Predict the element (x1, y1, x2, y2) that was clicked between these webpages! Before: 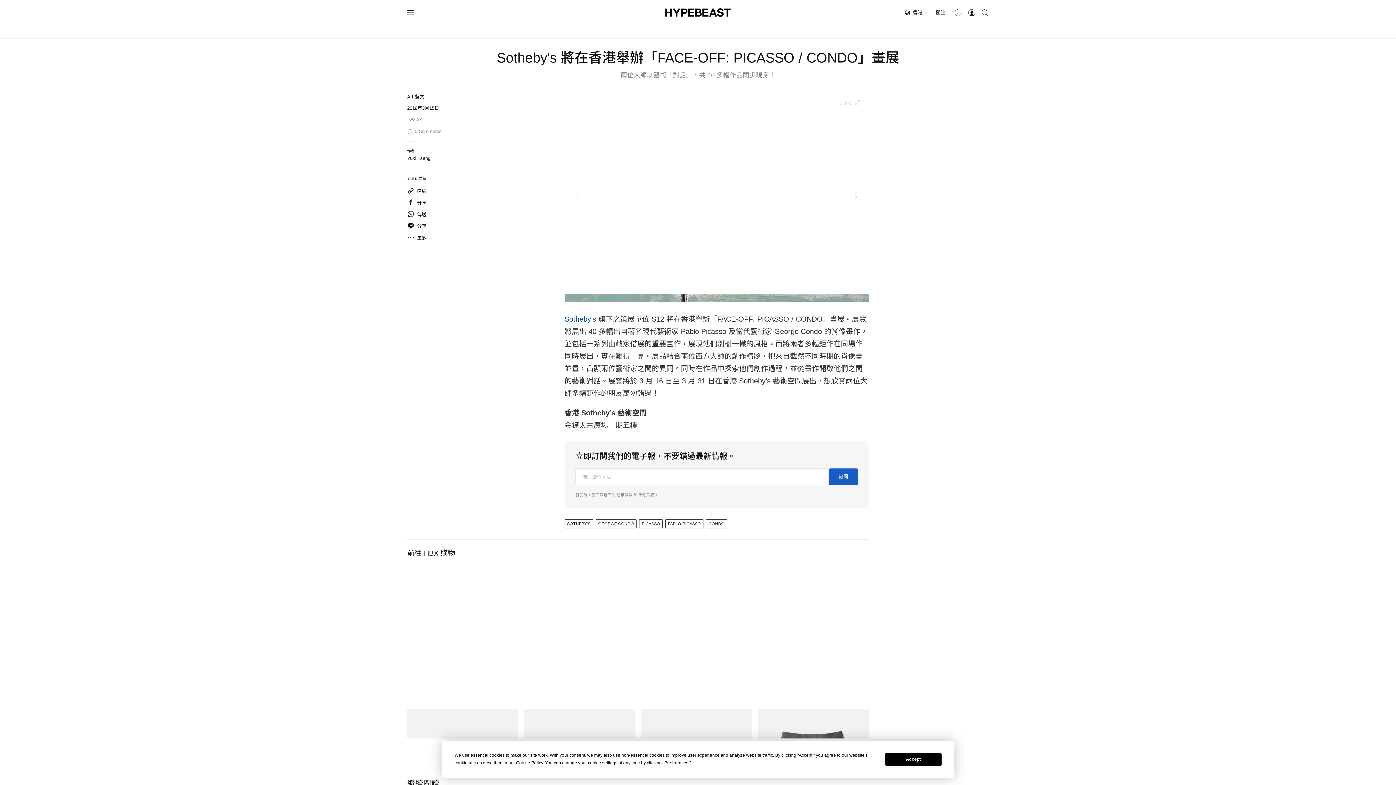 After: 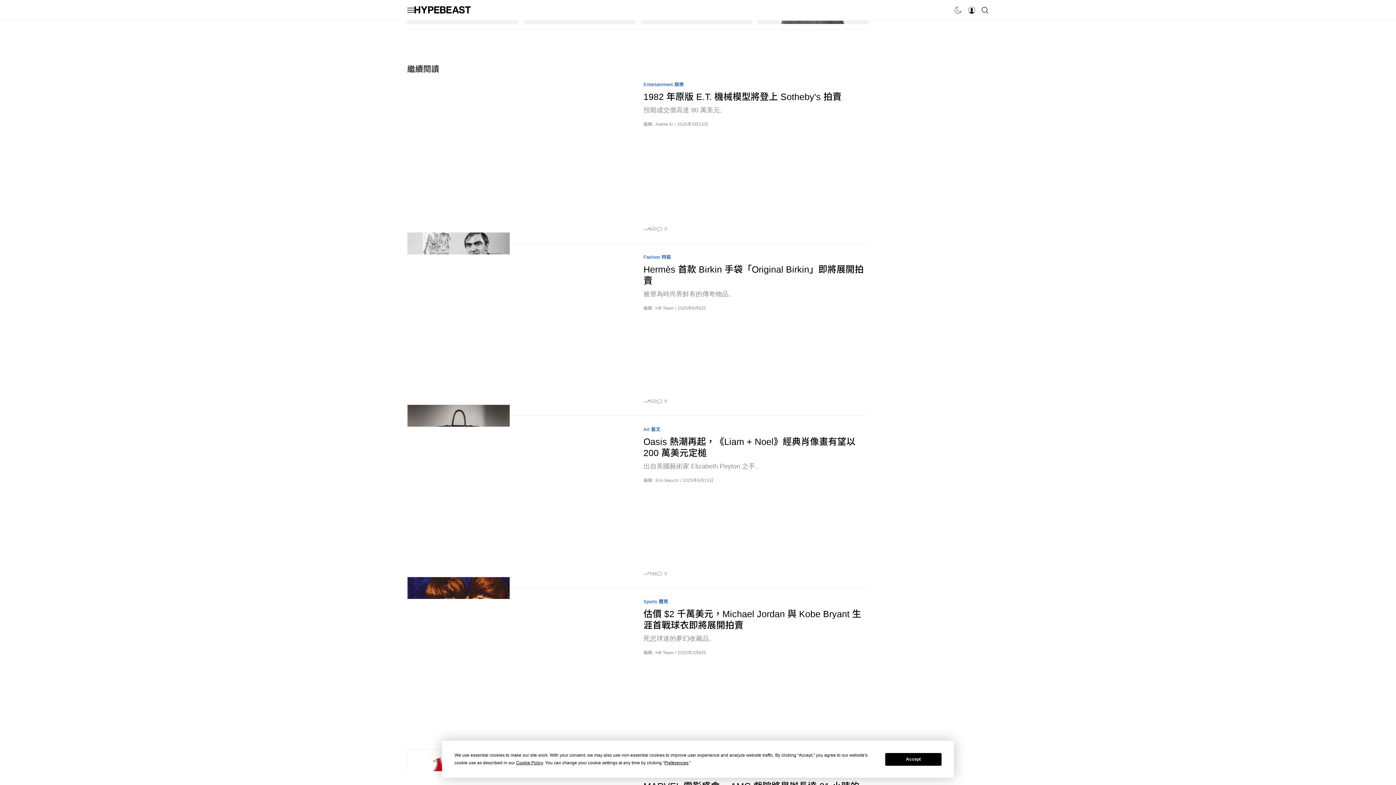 Action: label: 0
 
Comments bbox: (407, 128, 441, 134)